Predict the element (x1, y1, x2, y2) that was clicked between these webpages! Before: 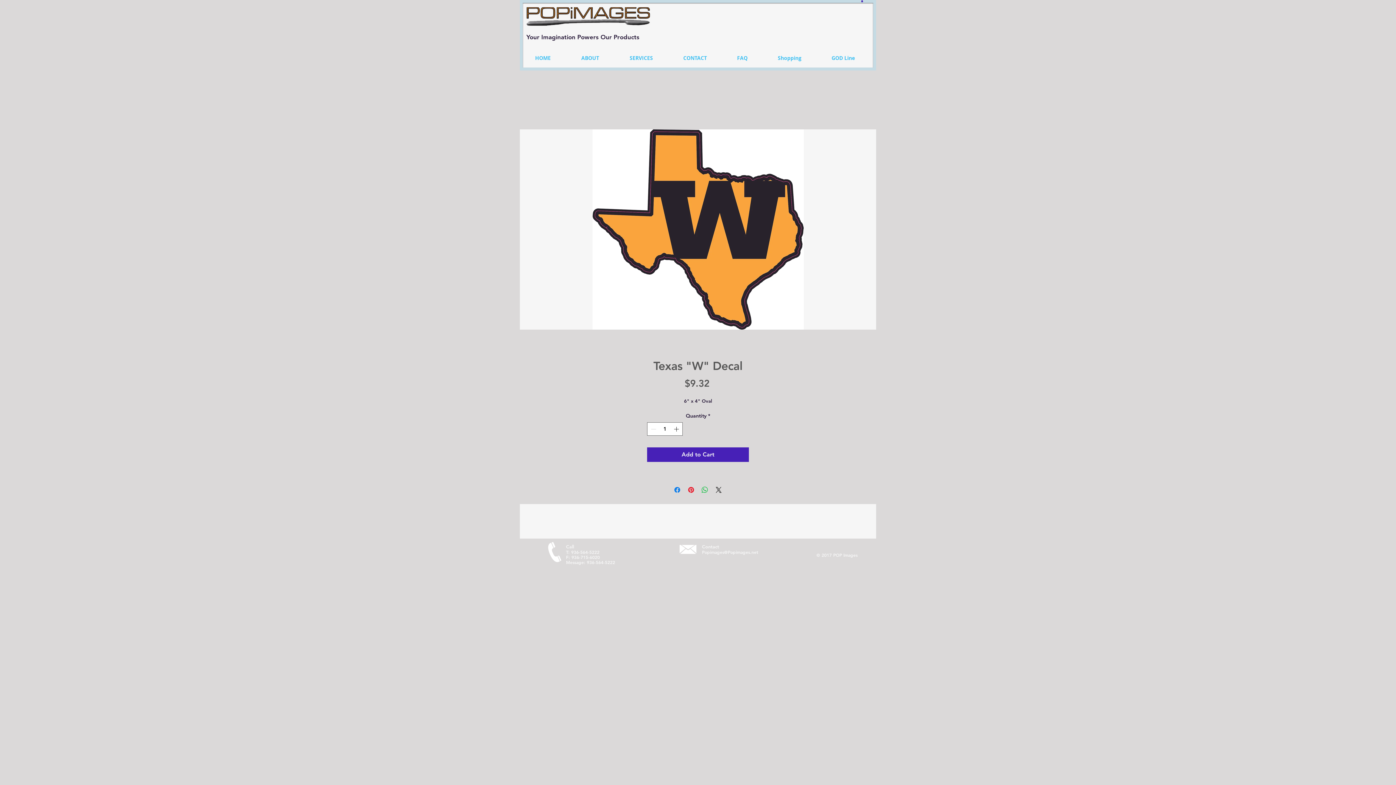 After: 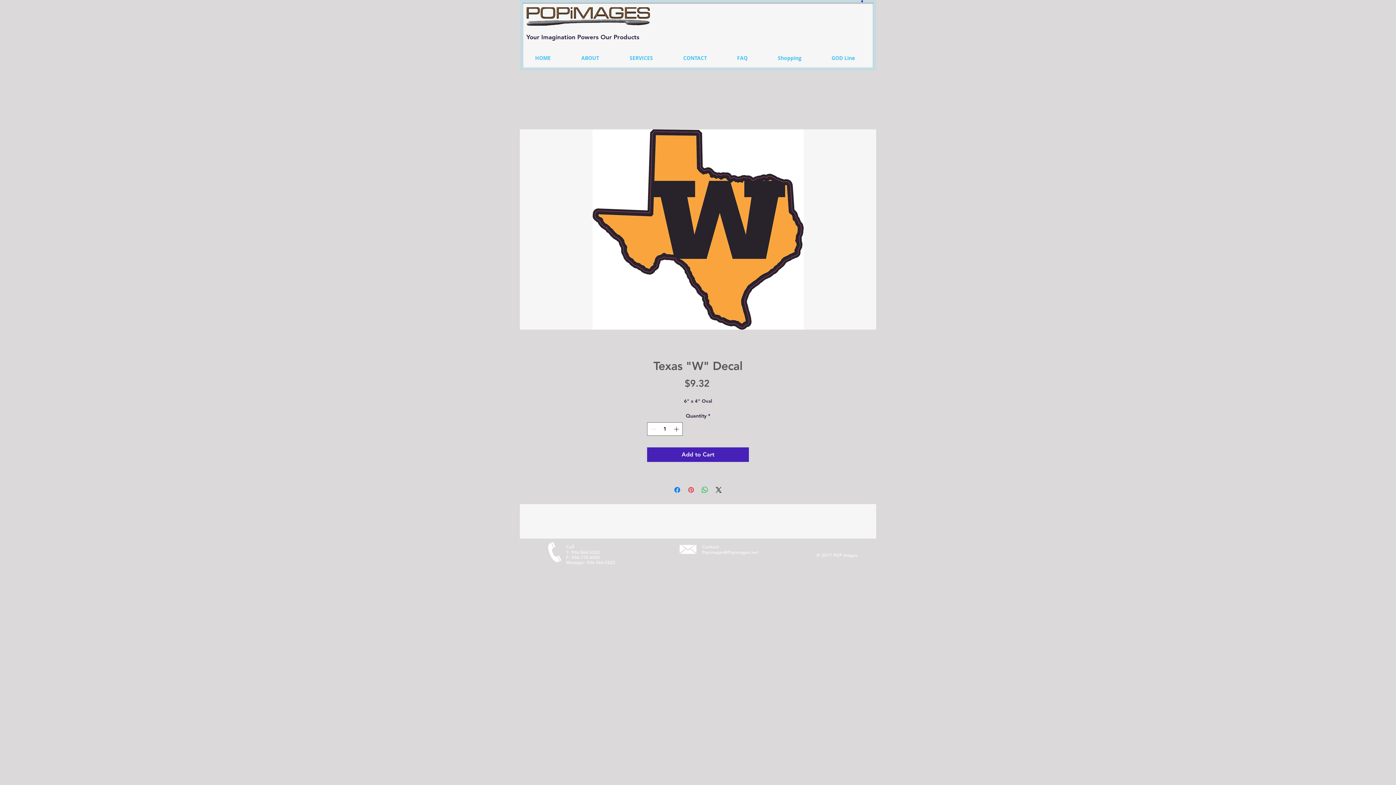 Action: label: Pin on Pinterest bbox: (686, 485, 695, 494)